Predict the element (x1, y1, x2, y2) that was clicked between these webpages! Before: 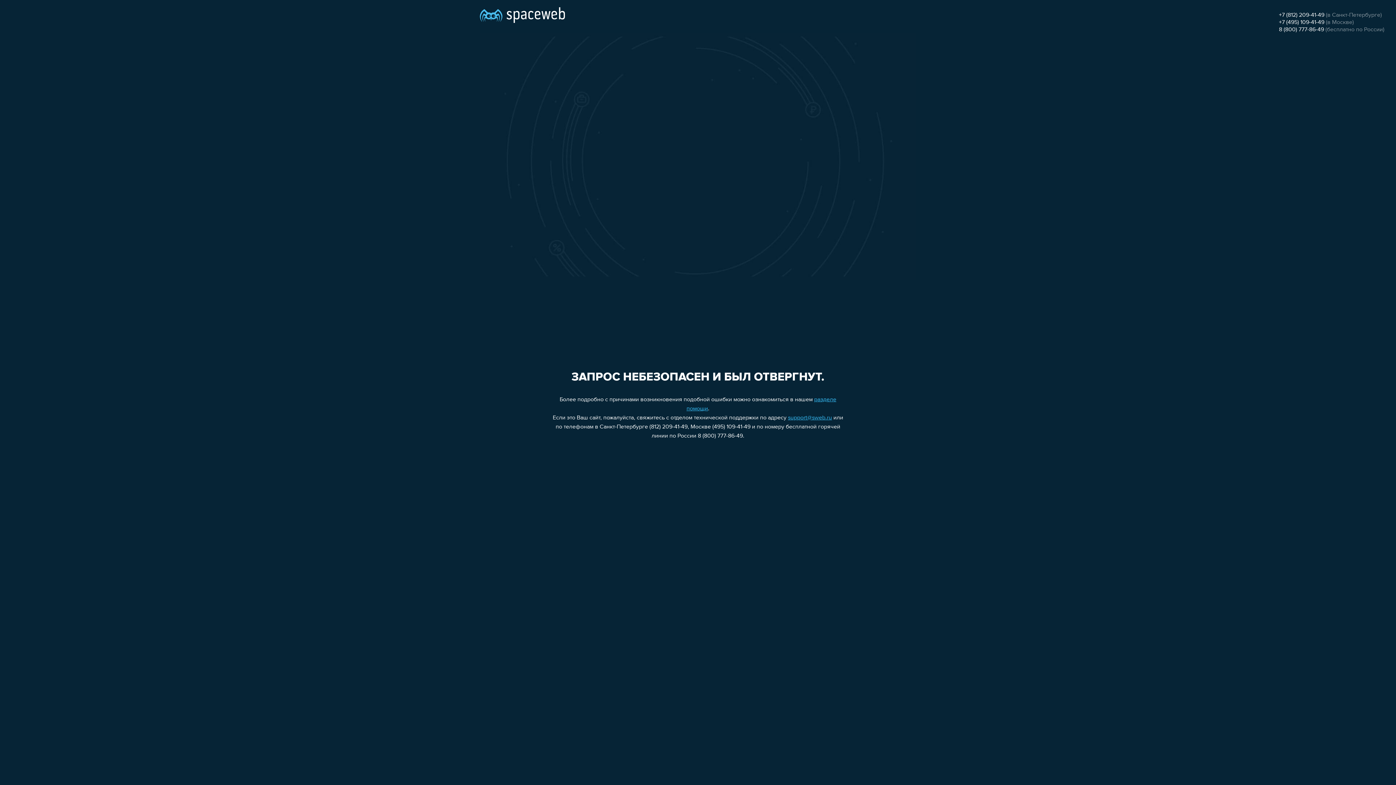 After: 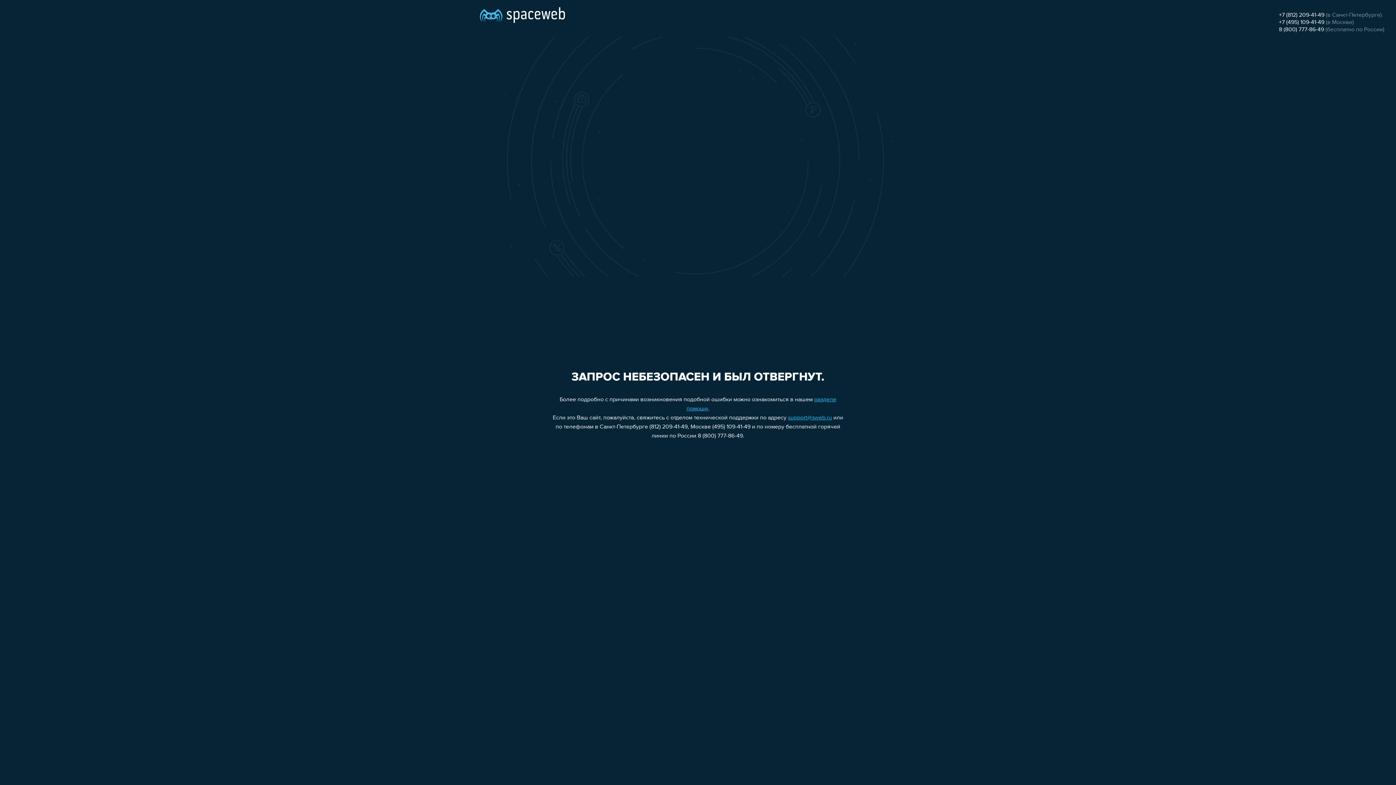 Action: bbox: (1279, 12, 1324, 18) label: +7 (812) 209-41-49